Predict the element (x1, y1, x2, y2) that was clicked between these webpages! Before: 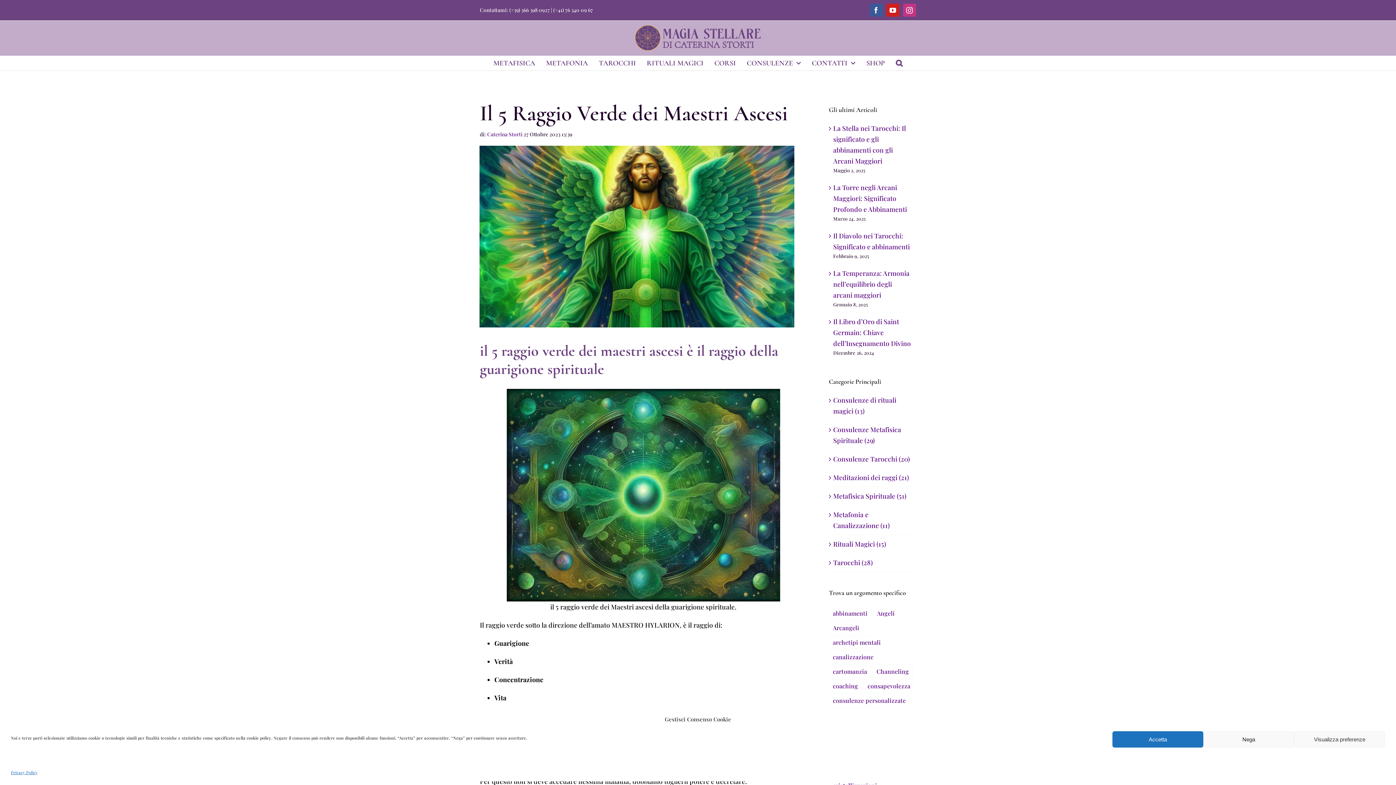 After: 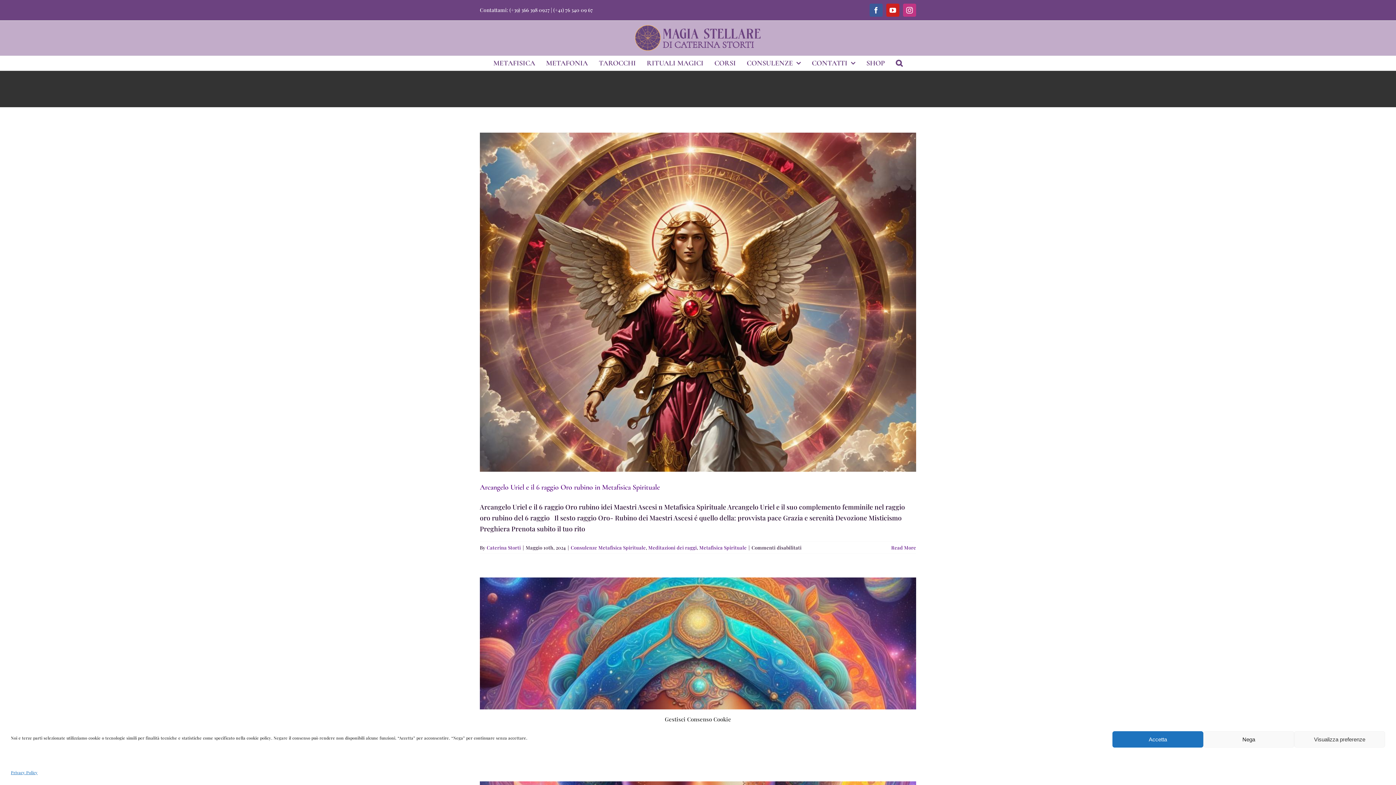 Action: bbox: (833, 424, 912, 446) label: Consulenze Metafisica Spirituale (29)